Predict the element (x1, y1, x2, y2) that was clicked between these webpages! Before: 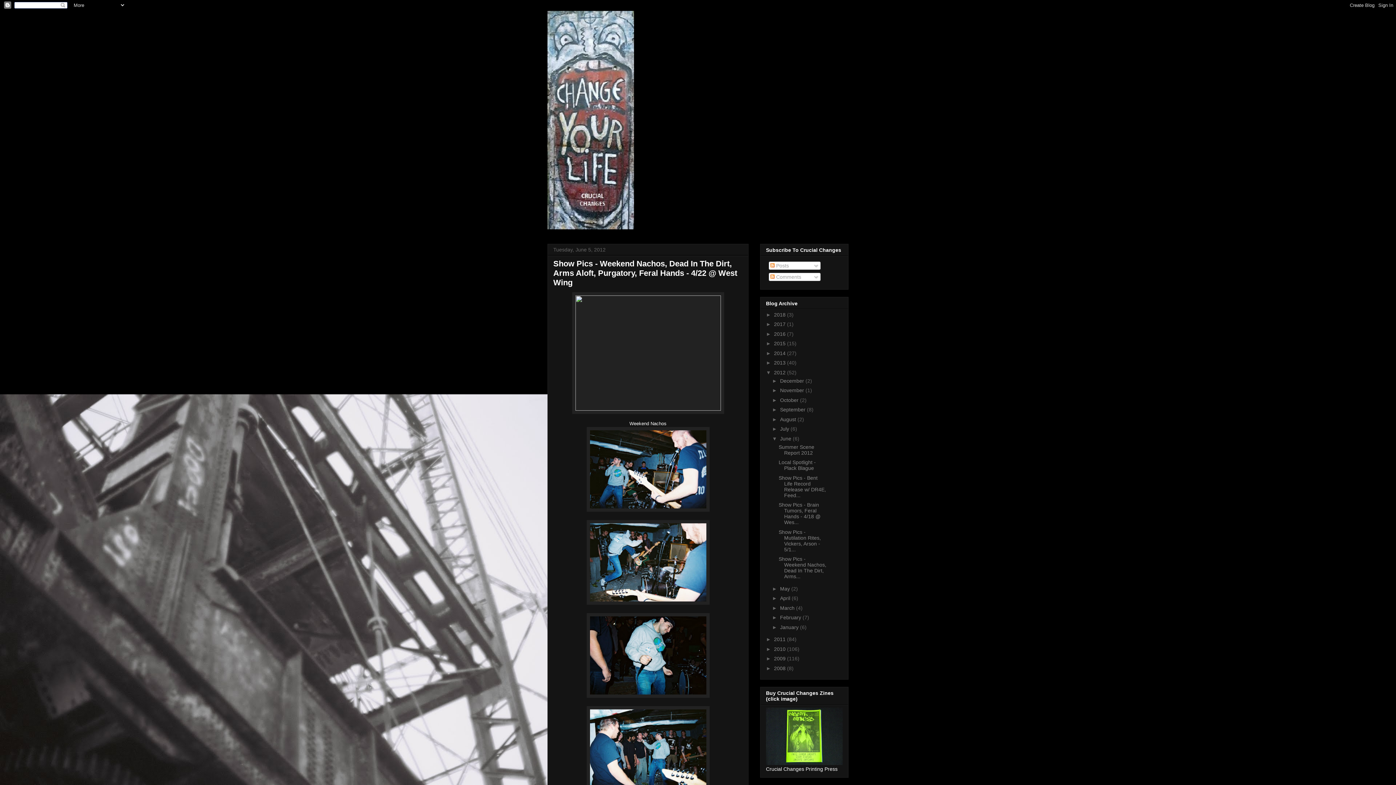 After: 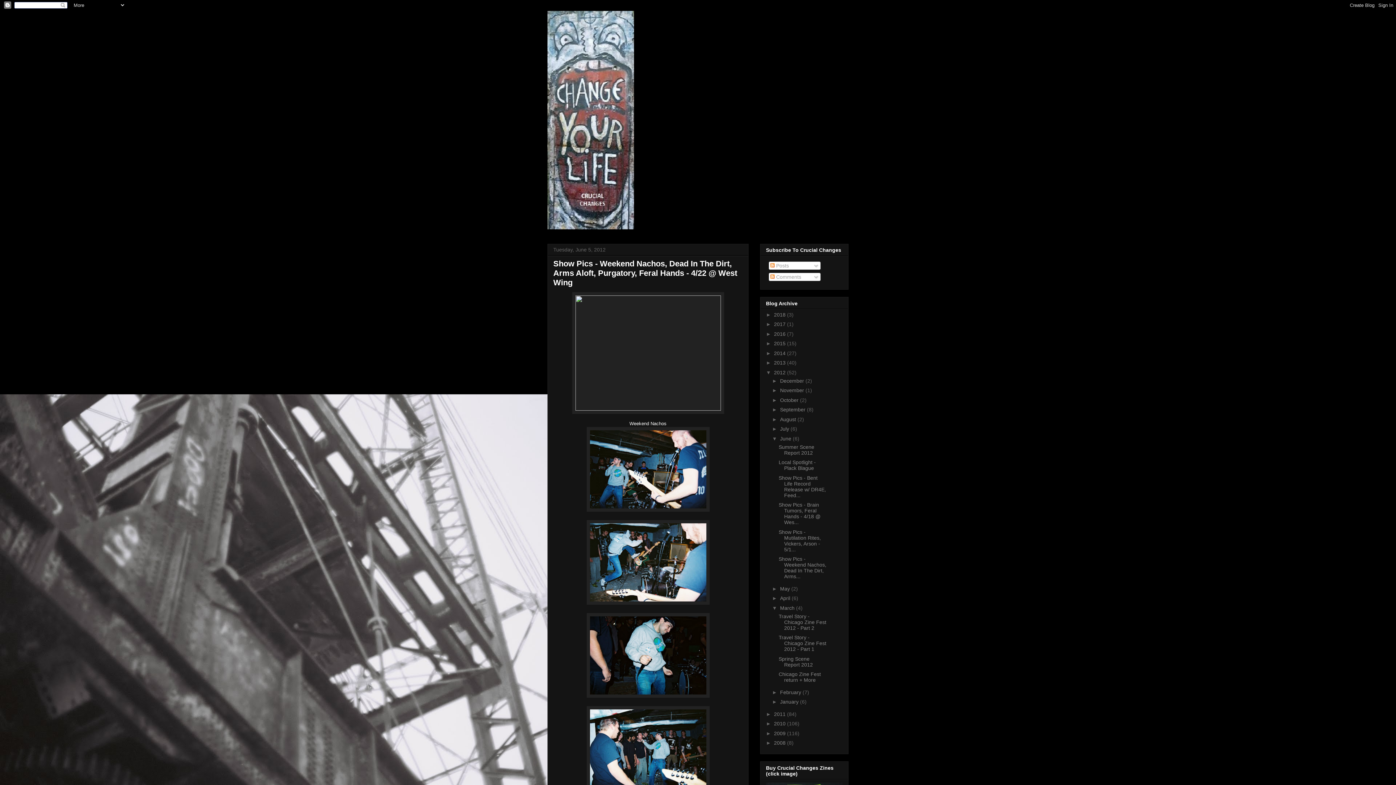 Action: label: ►   bbox: (772, 605, 780, 611)